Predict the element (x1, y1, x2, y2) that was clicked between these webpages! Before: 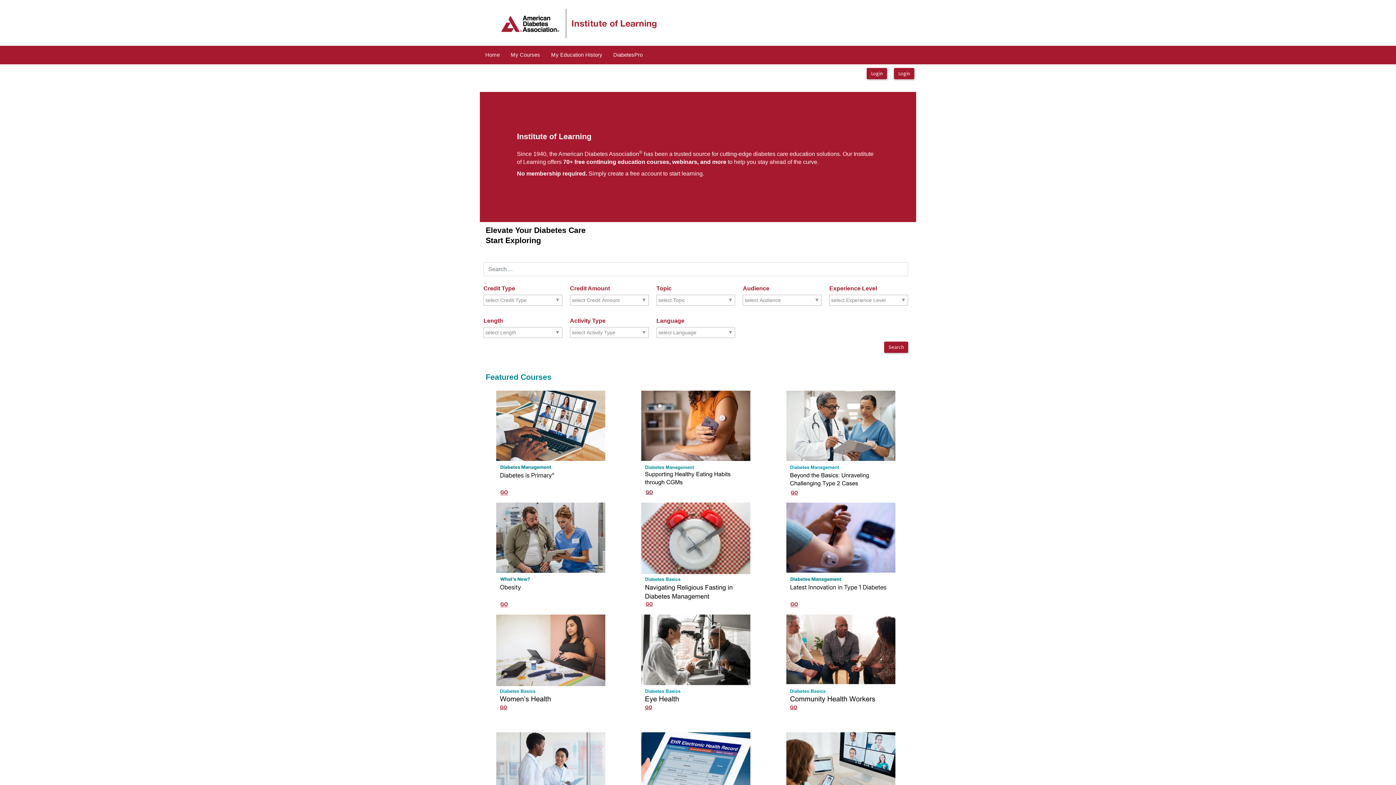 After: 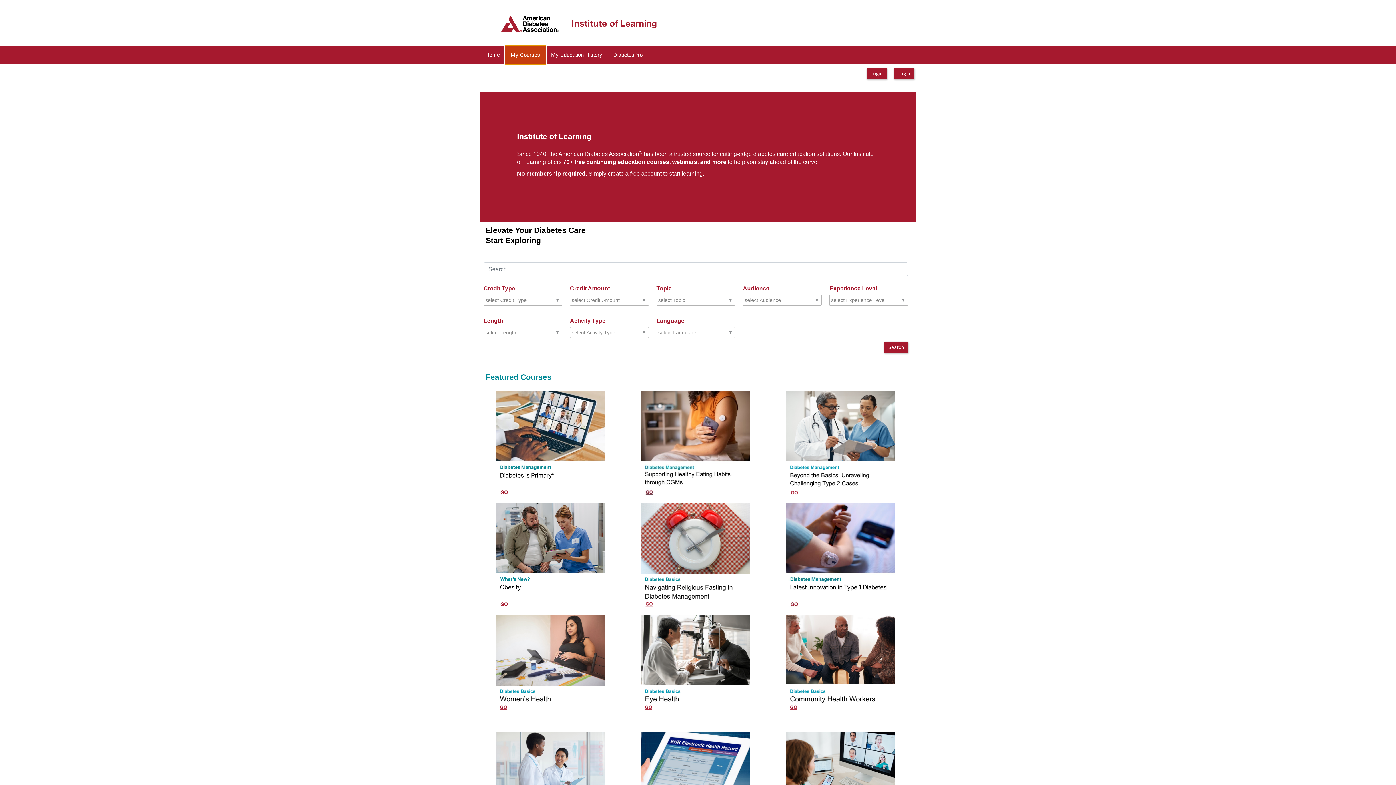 Action: bbox: (505, 45, 545, 64) label: My Courses